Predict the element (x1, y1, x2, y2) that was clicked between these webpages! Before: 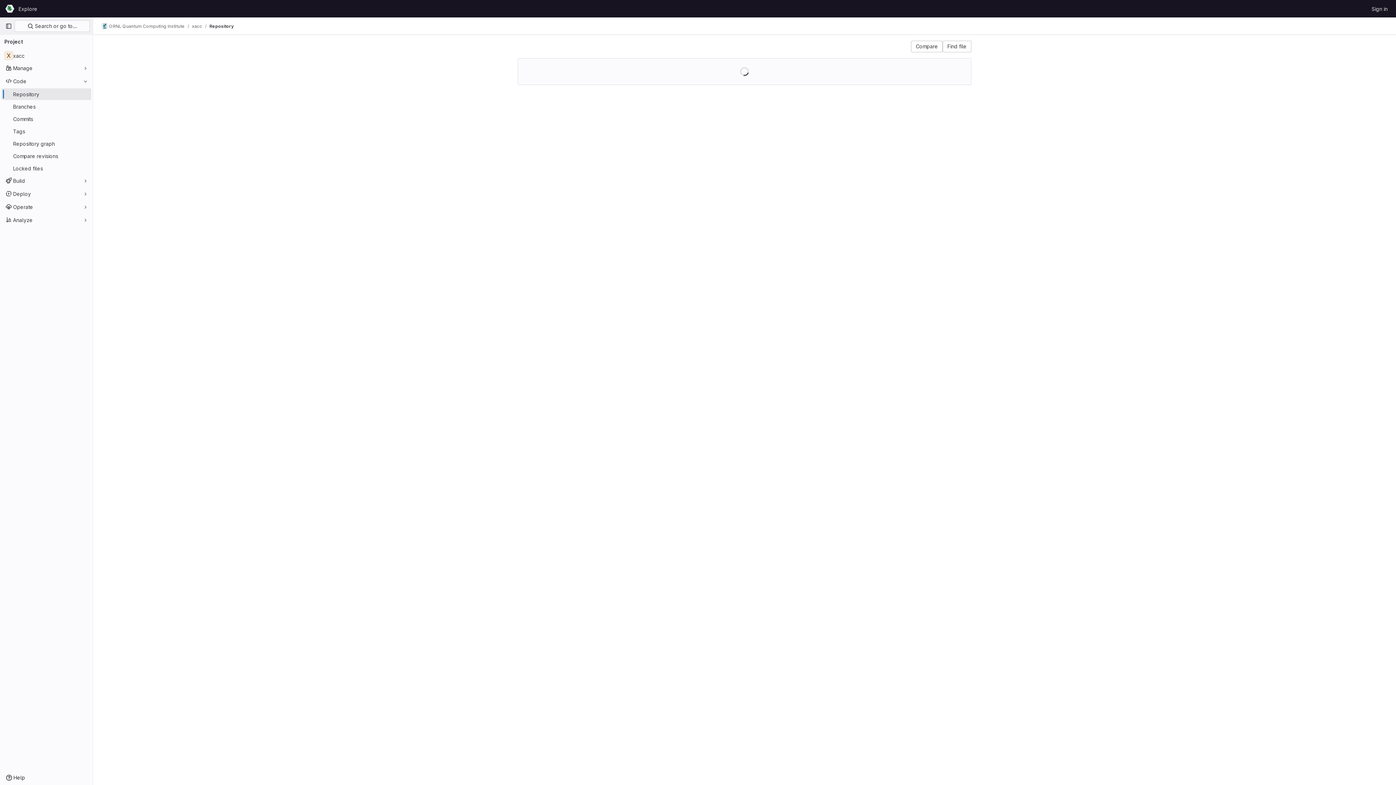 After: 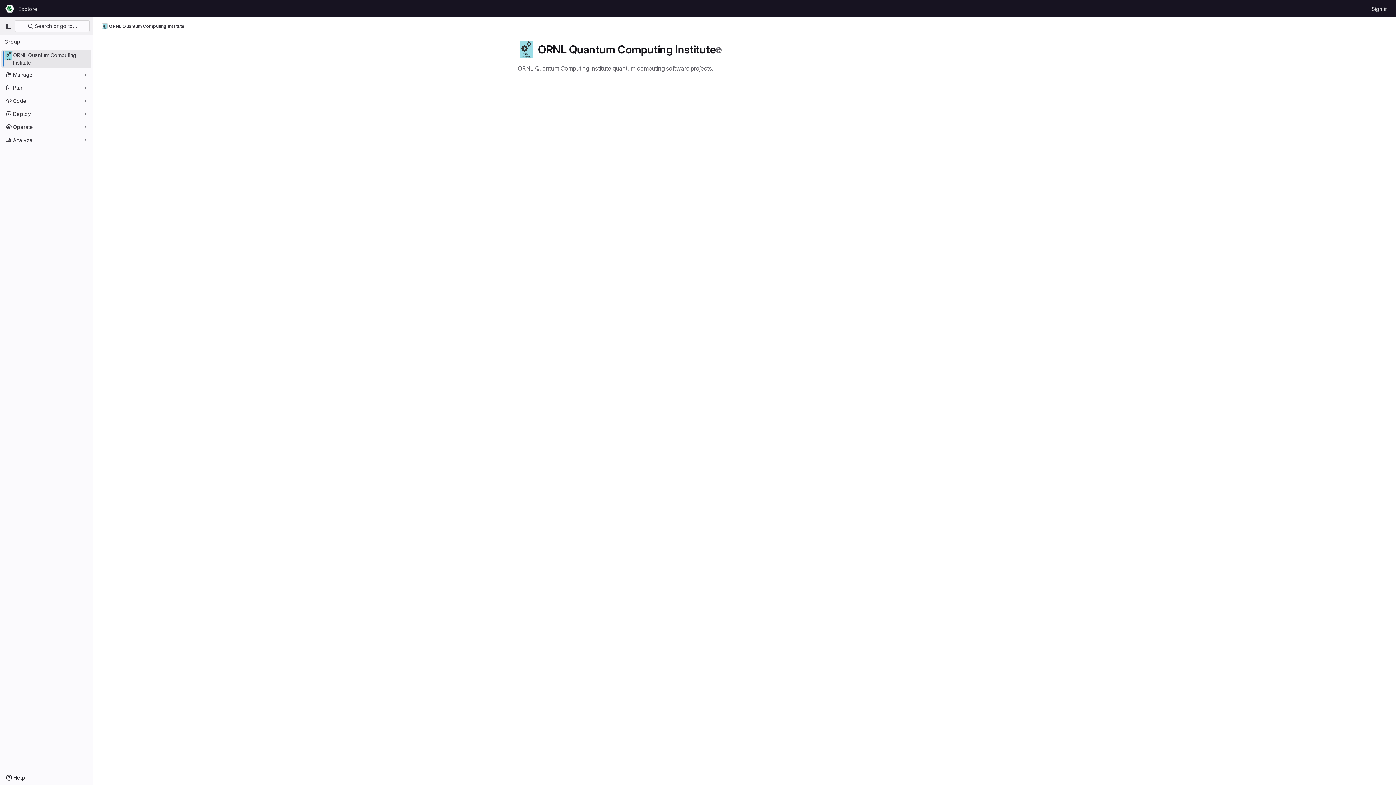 Action: bbox: (101, 23, 184, 29) label: ORNL Quantum Computing Institute